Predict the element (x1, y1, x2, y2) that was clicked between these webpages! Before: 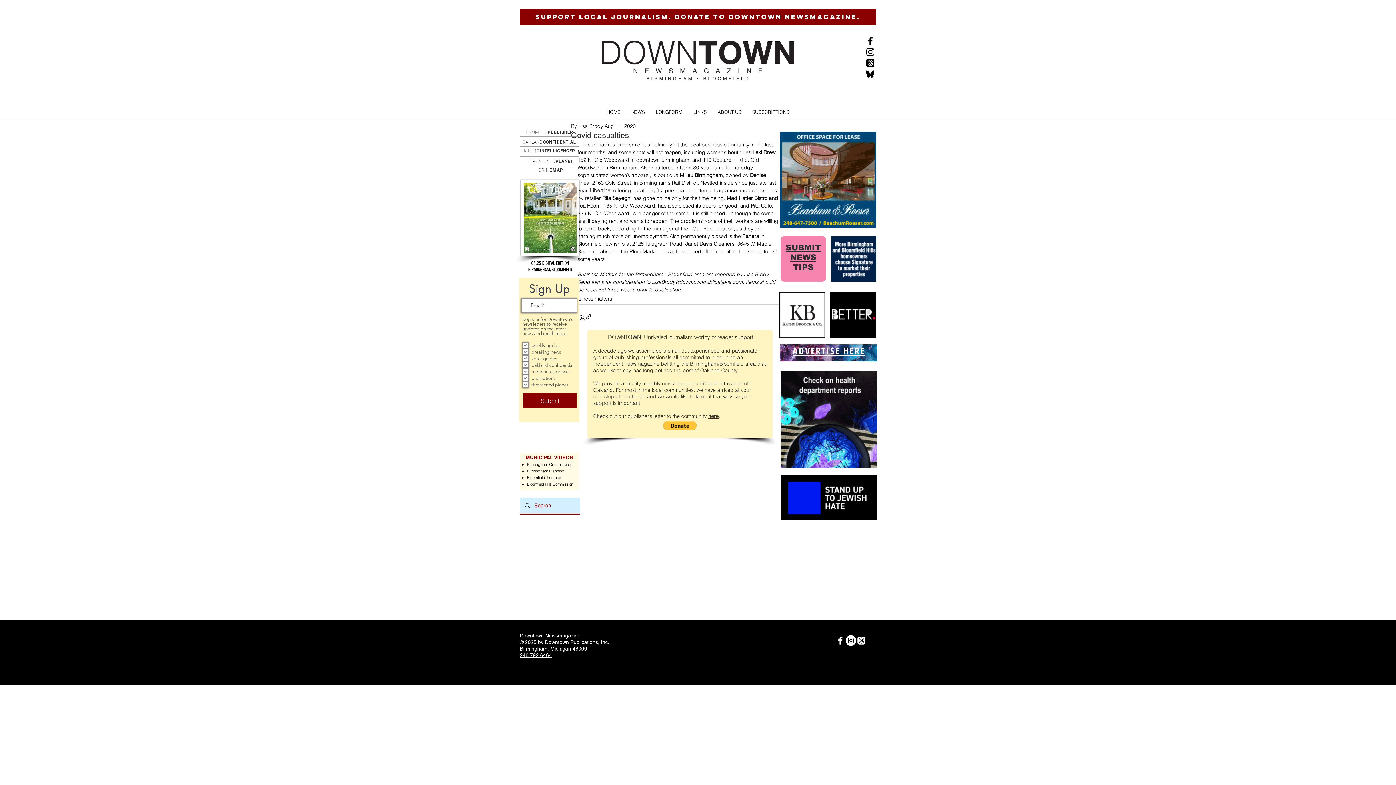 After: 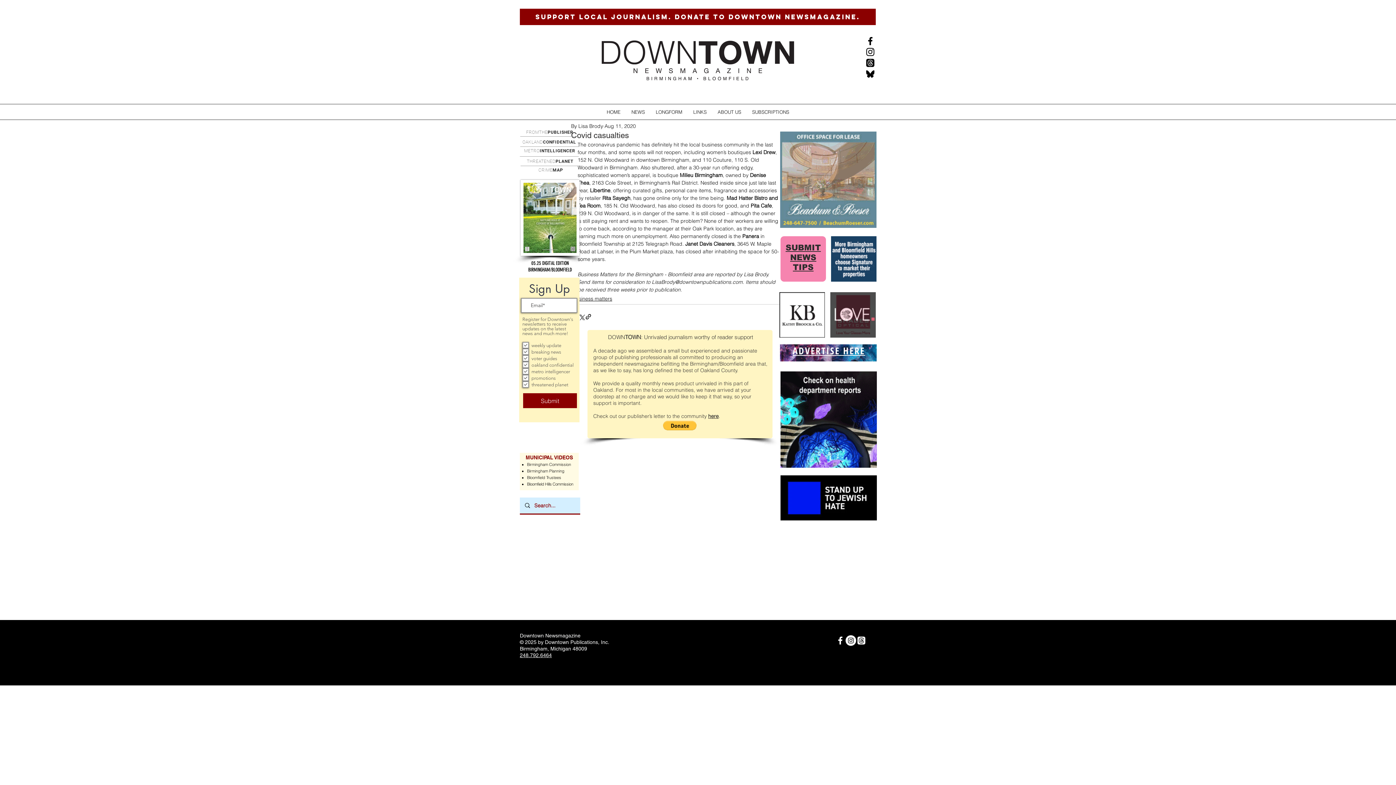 Action: bbox: (865, 46, 876, 57) label: Instagram